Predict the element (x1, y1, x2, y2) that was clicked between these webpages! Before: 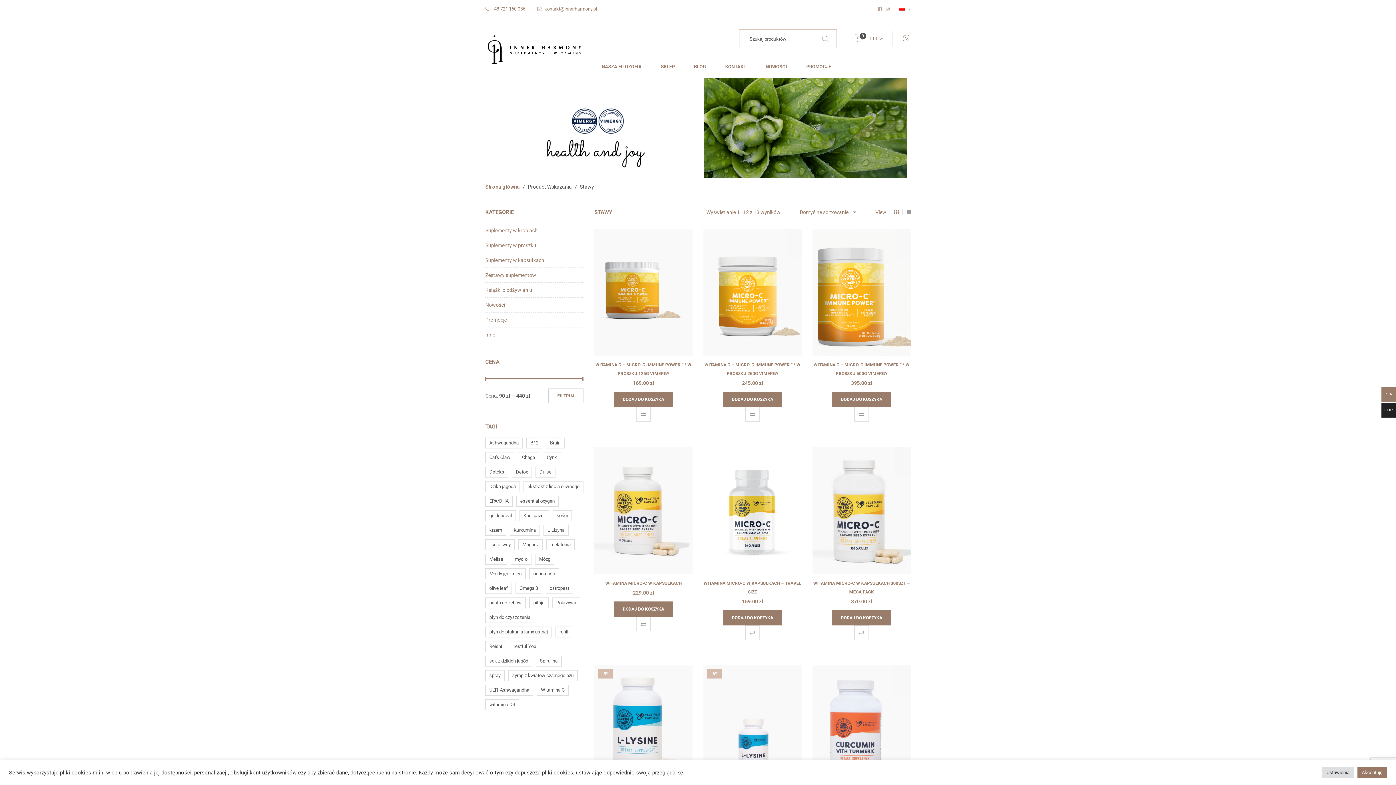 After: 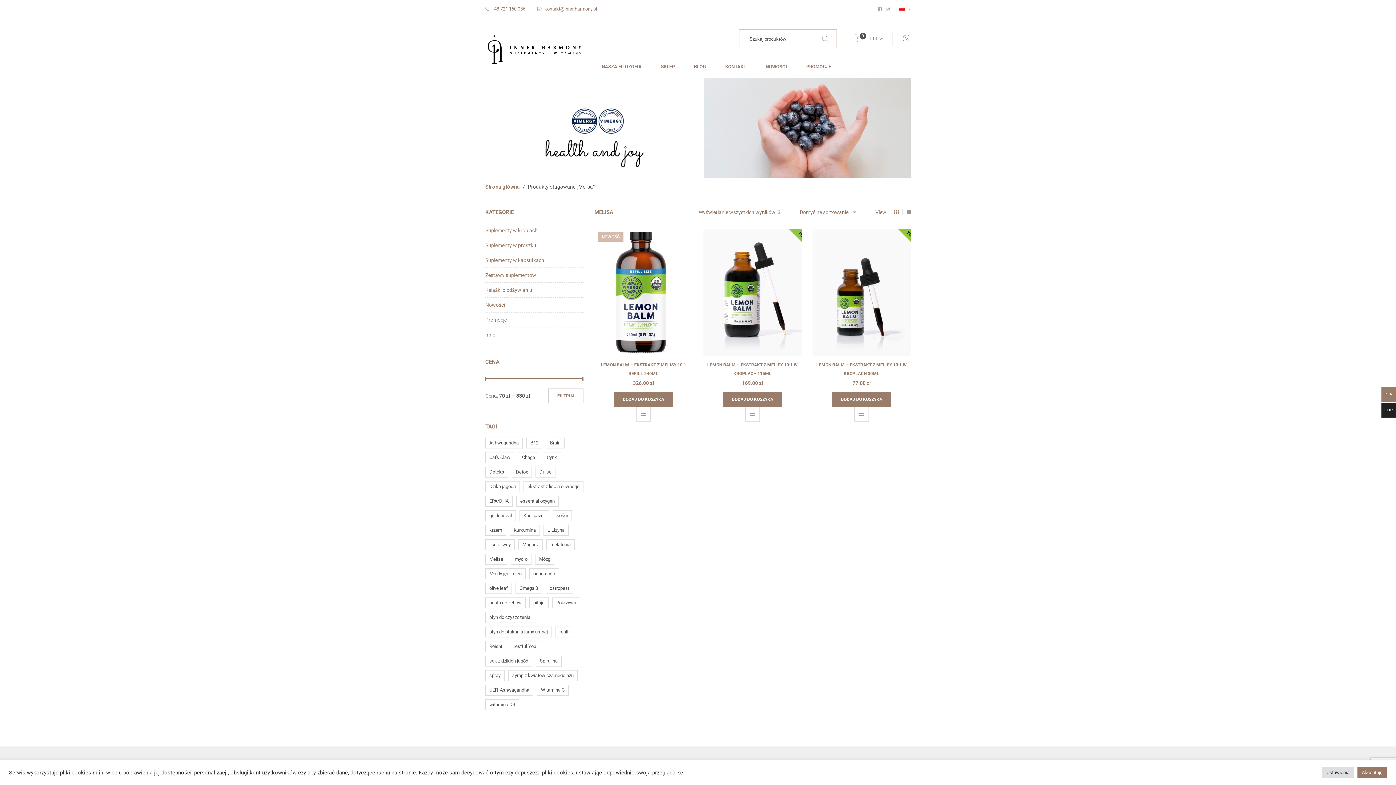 Action: bbox: (485, 554, 507, 565) label: Melisa (3 produkty)